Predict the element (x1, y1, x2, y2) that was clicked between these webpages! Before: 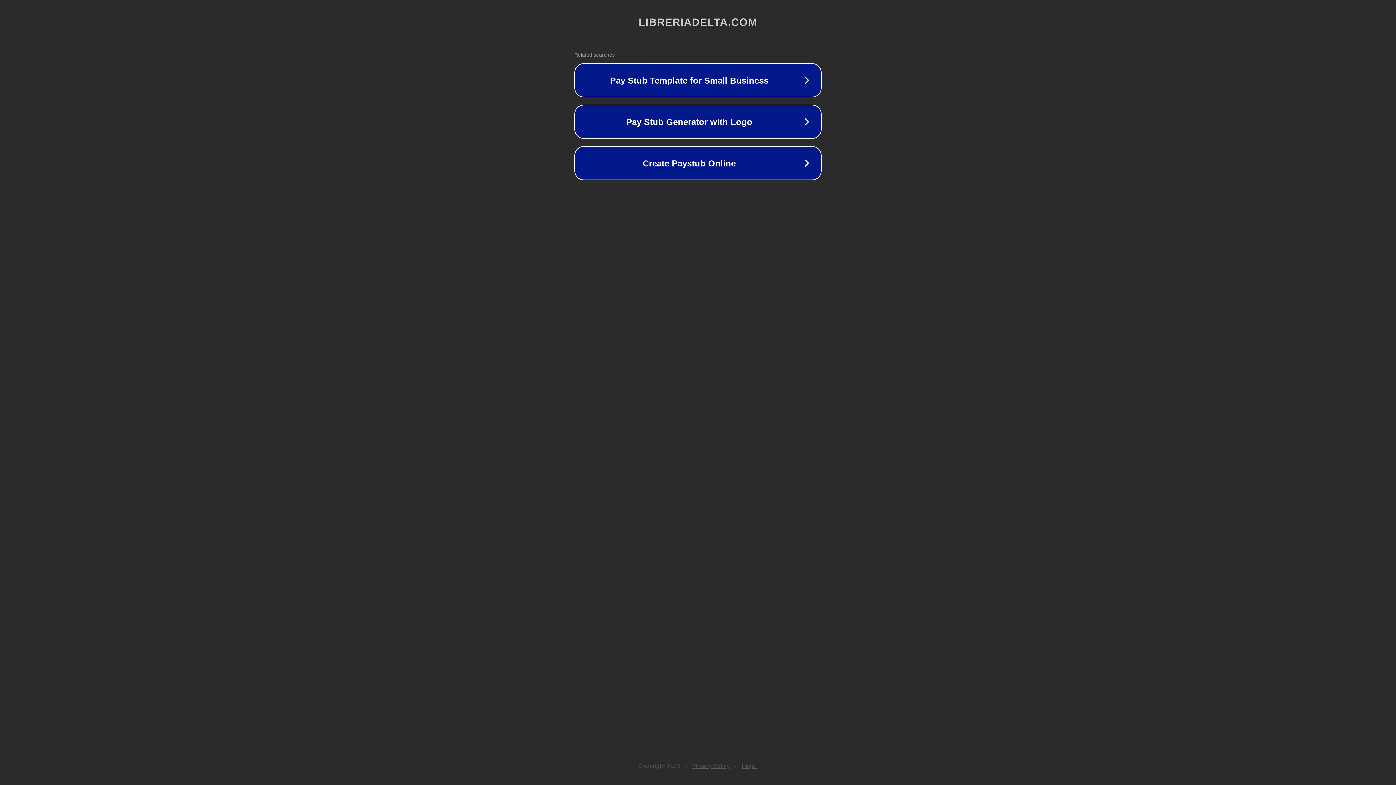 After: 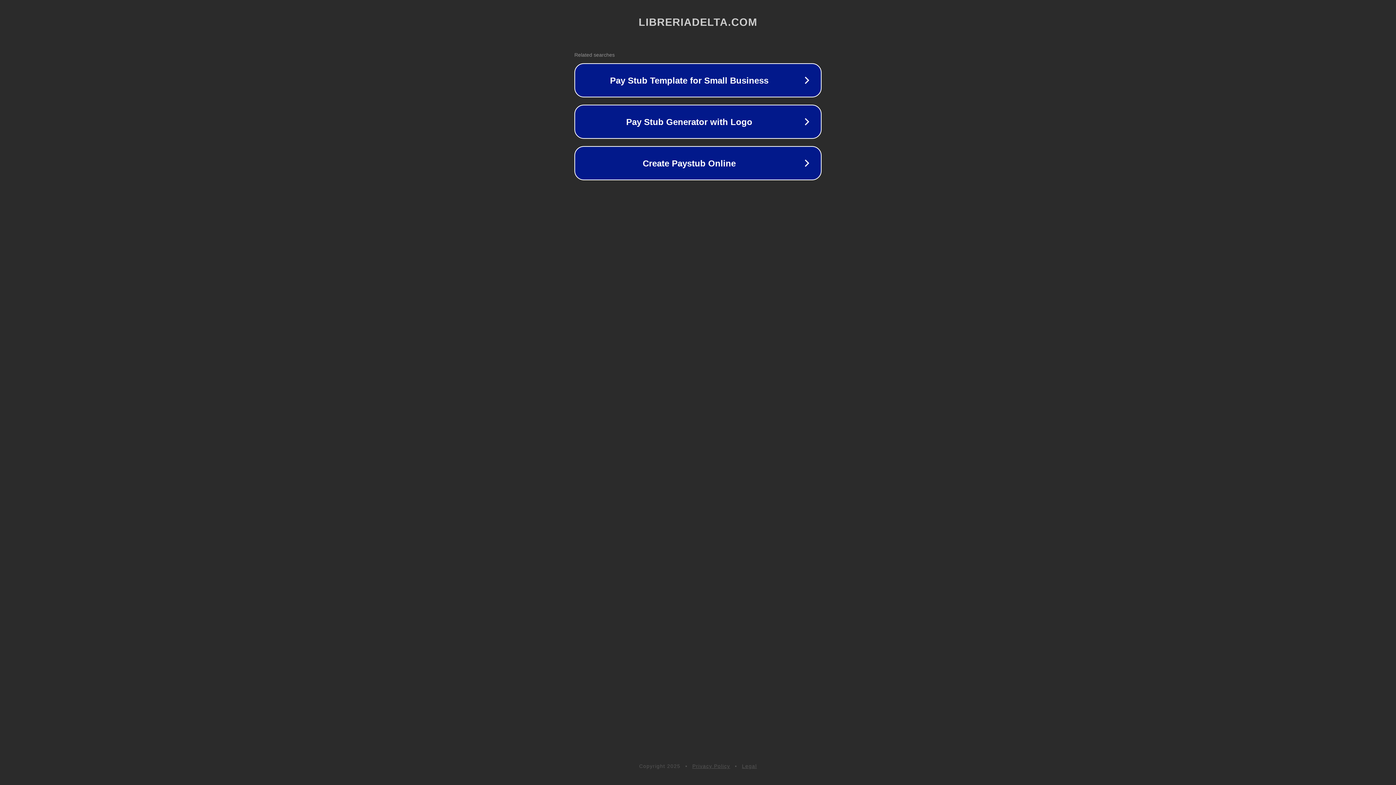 Action: label: Privacy Policy bbox: (692, 763, 730, 769)